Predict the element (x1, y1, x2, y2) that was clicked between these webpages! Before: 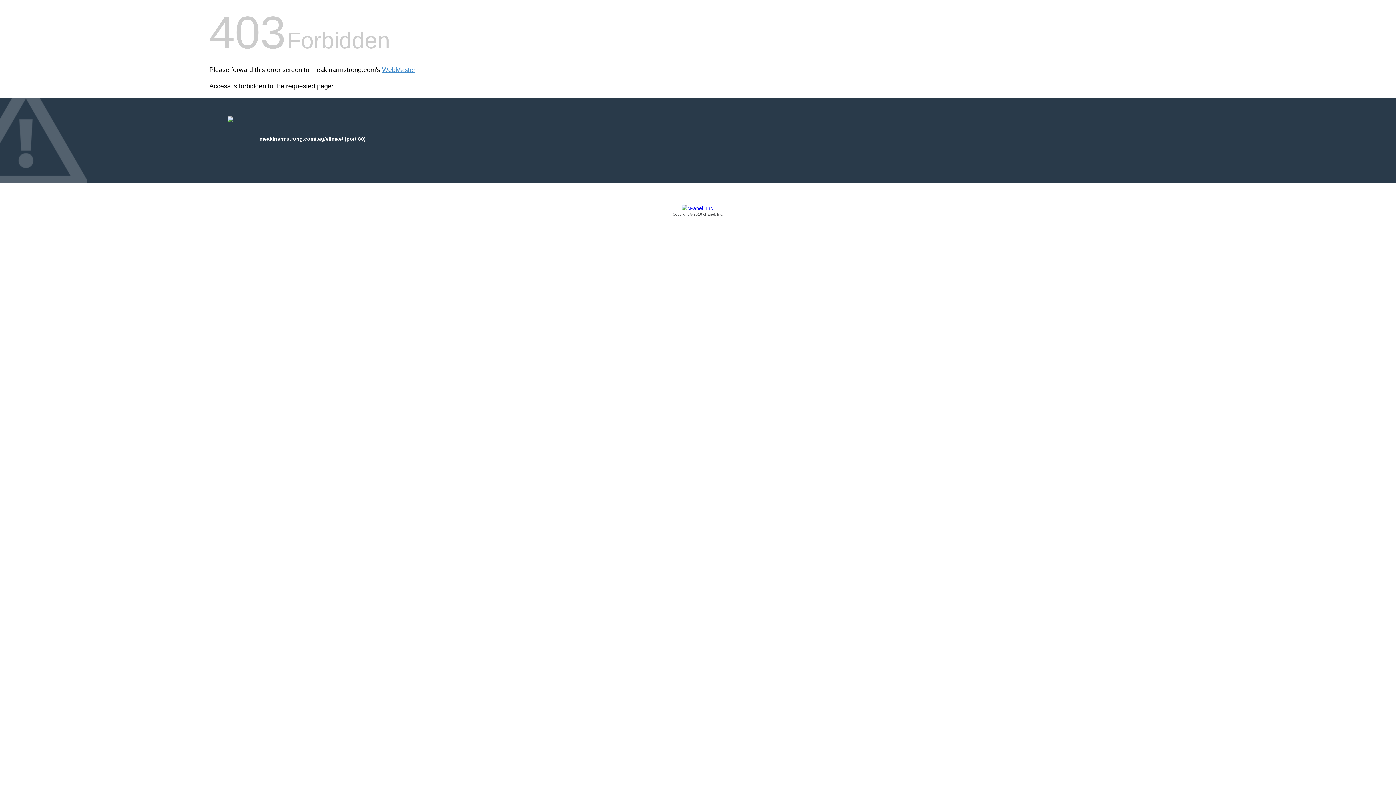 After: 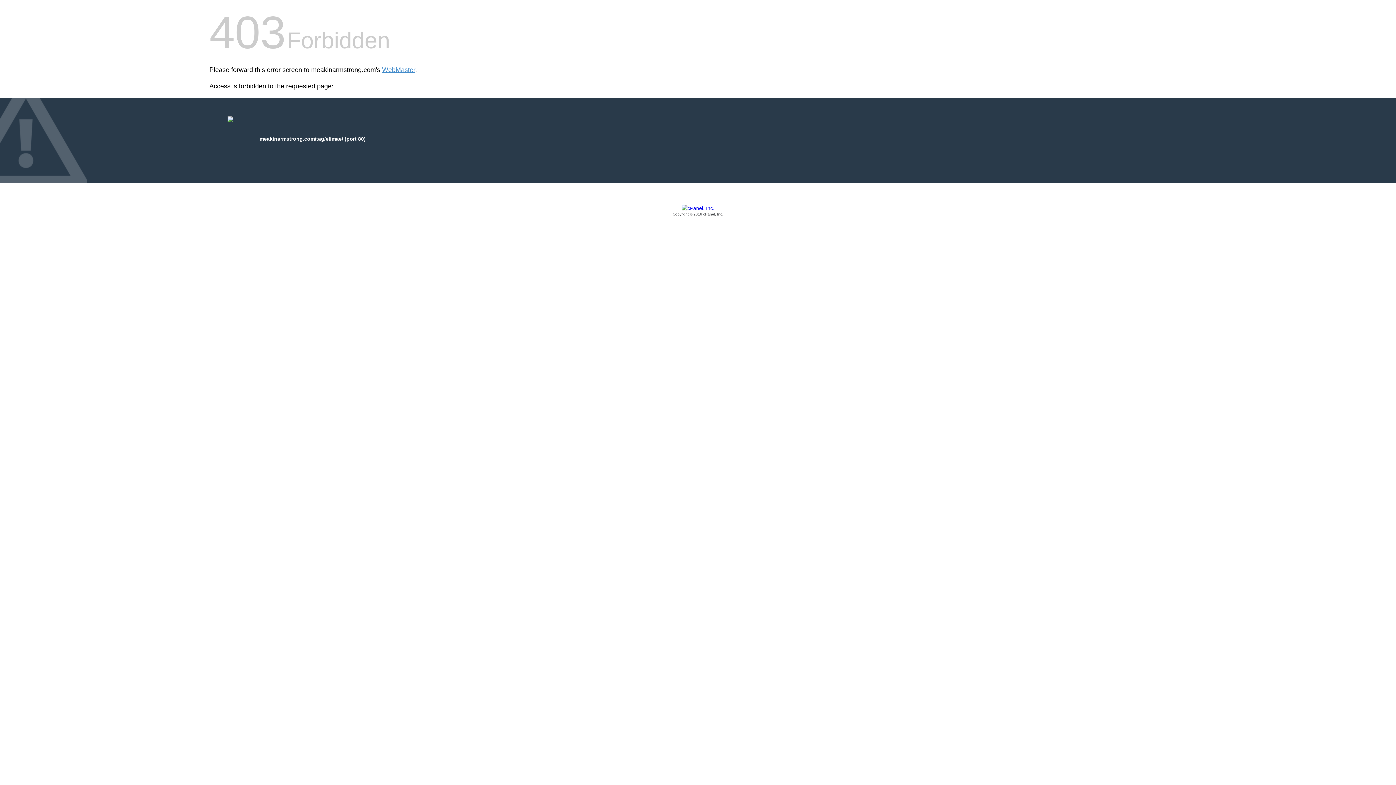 Action: bbox: (209, 205, 1186, 217) label: Copyright © 2016 cPanel, Inc.